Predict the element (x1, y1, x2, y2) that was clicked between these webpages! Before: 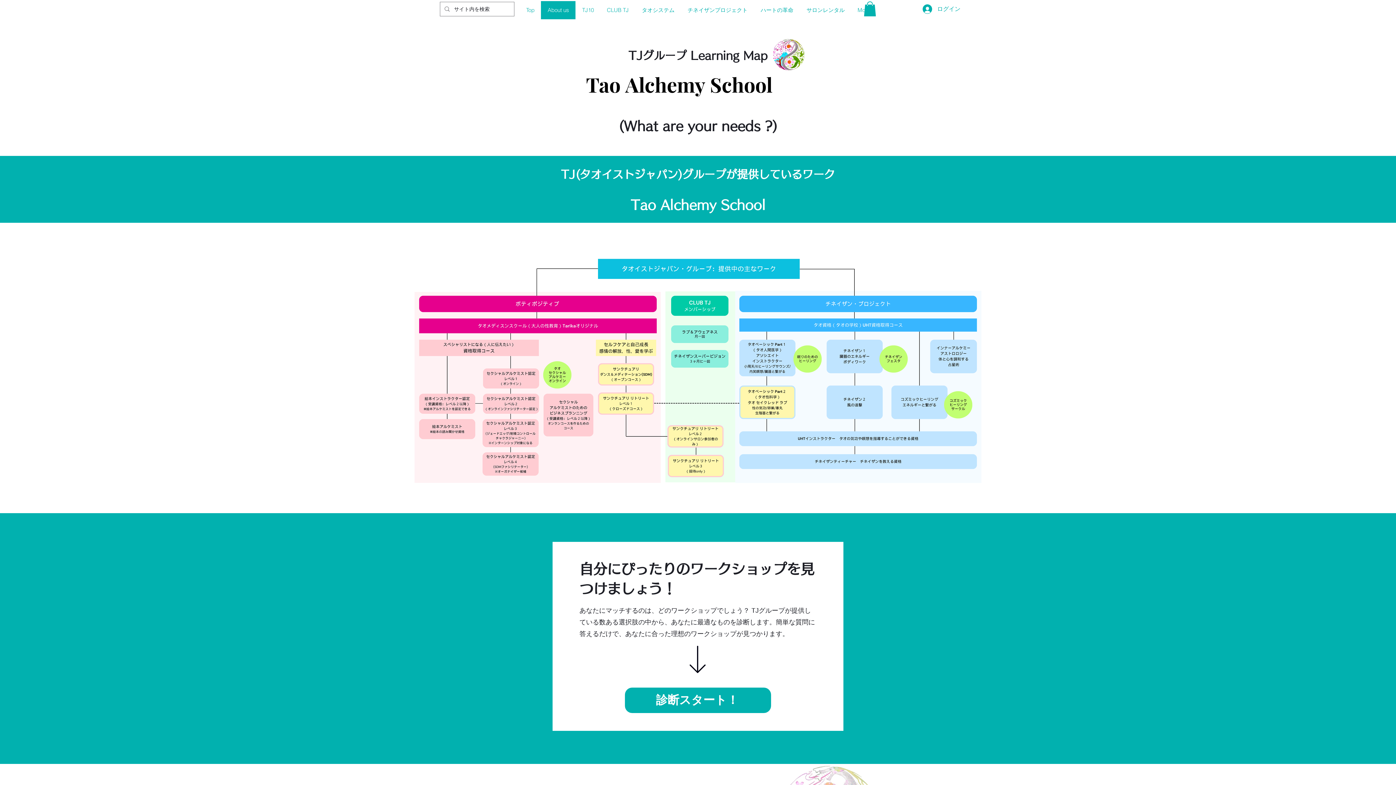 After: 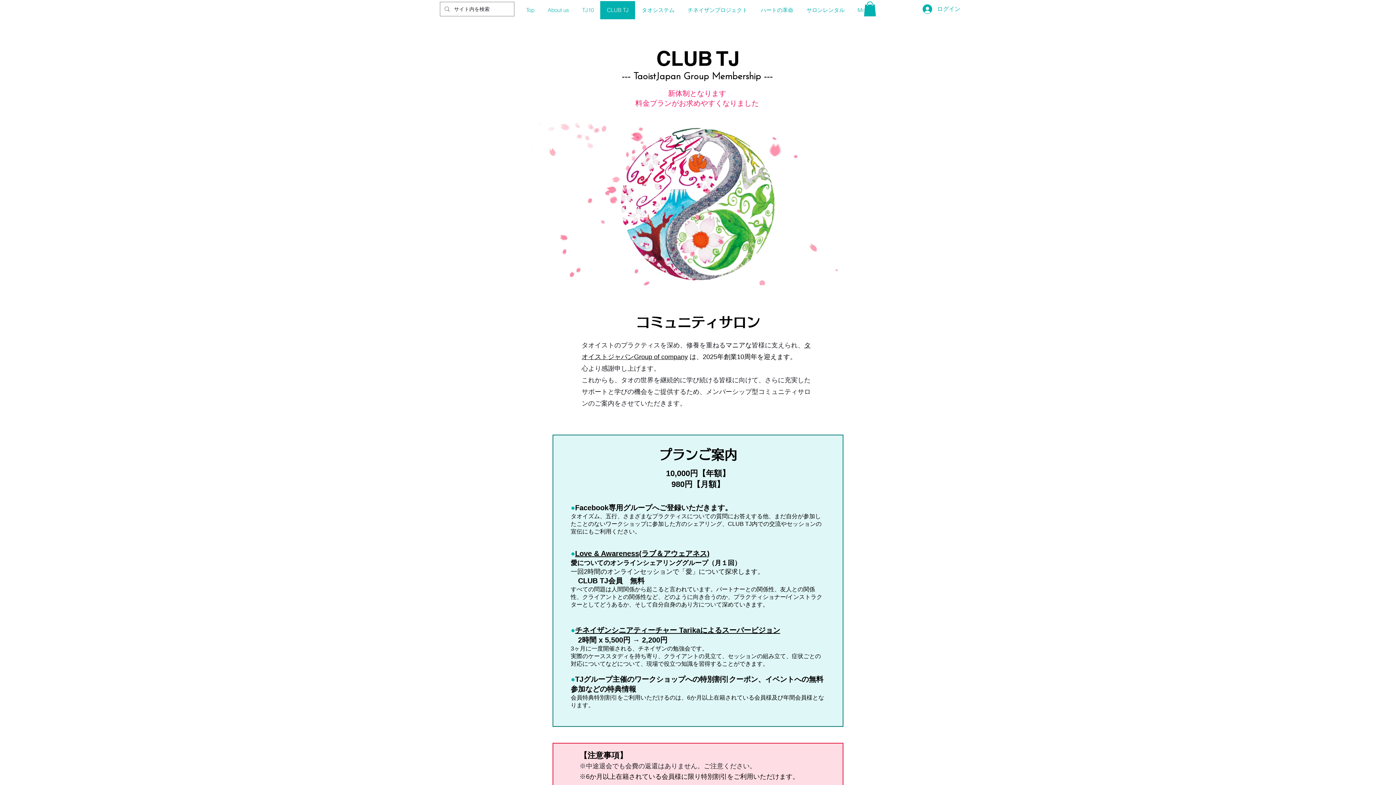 Action: label: CLUB TJ bbox: (600, 1, 635, 19)